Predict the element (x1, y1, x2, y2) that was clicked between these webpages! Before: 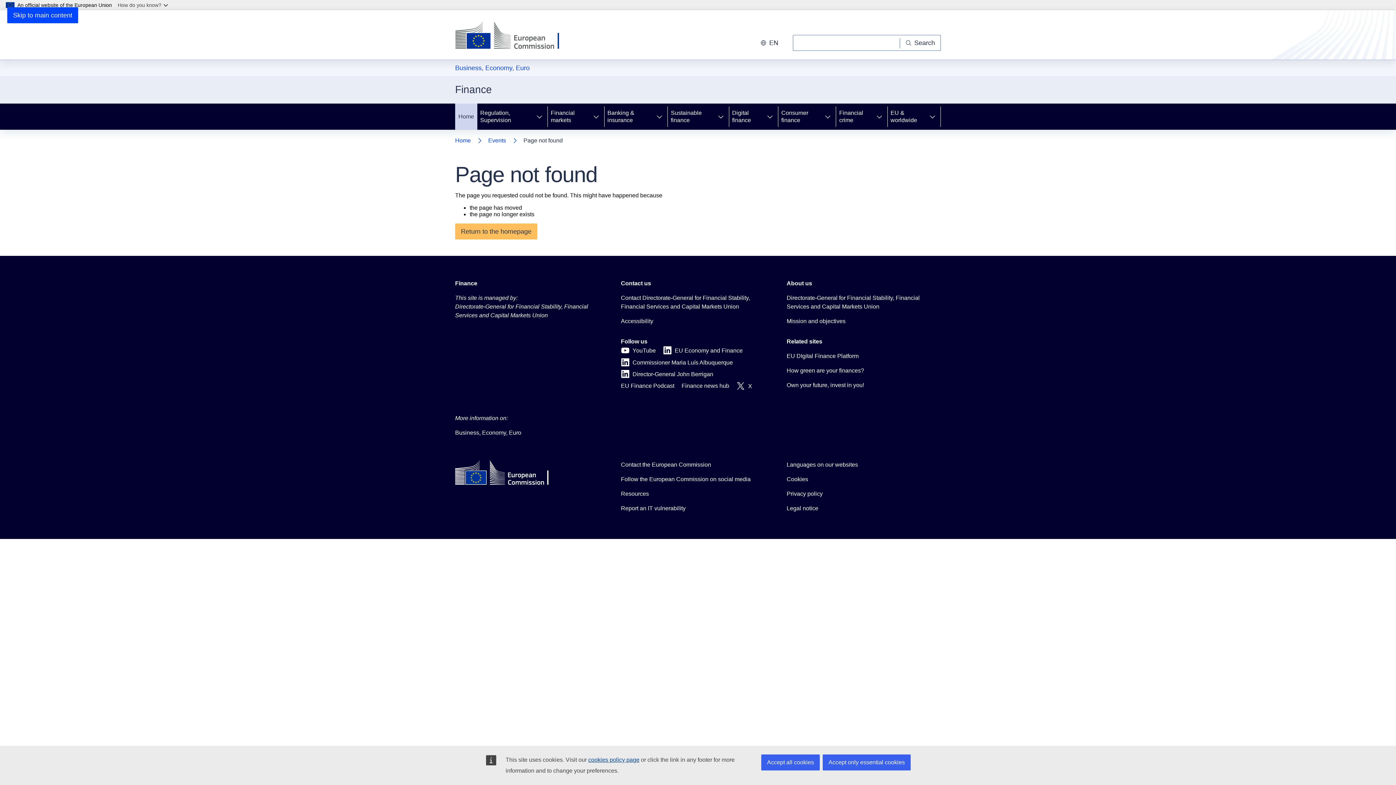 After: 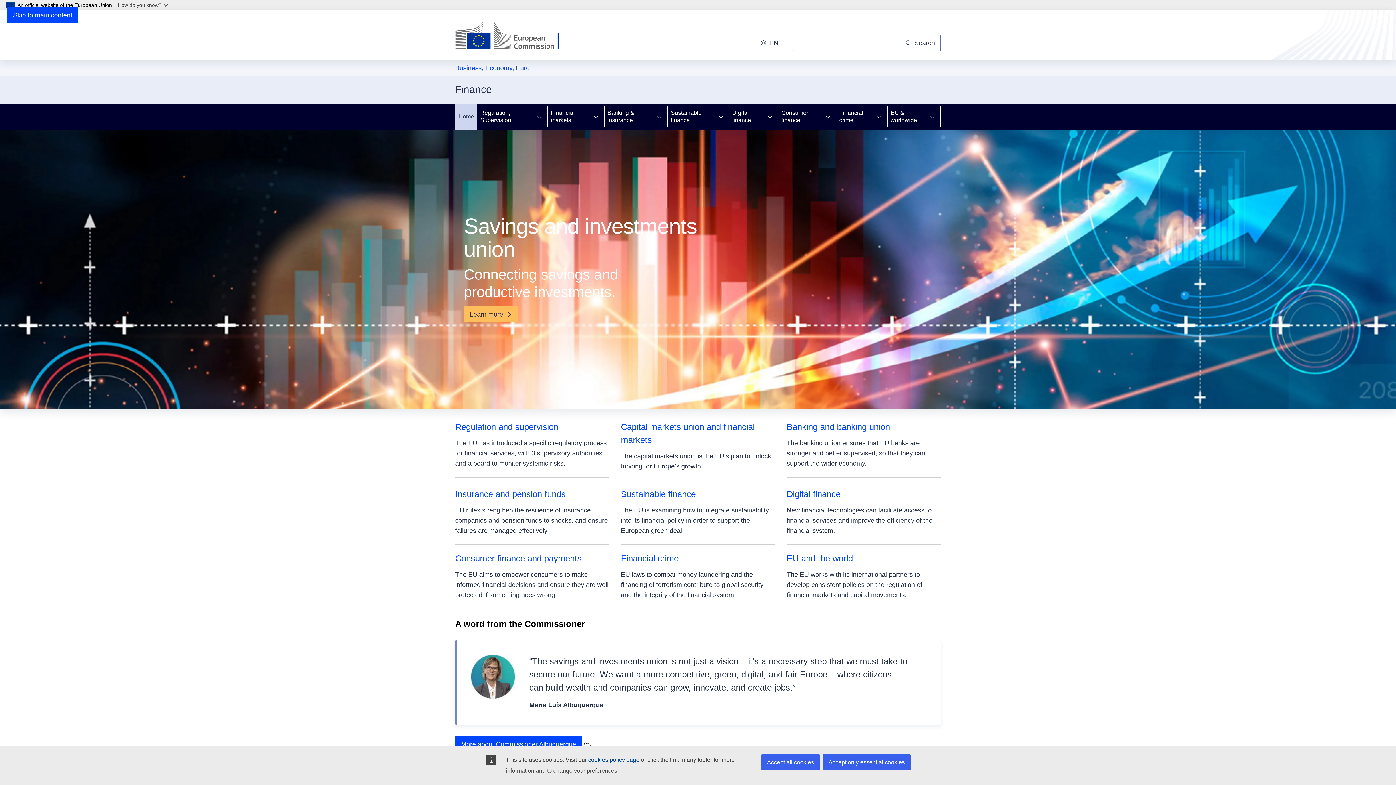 Action: bbox: (455, 103, 477, 129) label: Home